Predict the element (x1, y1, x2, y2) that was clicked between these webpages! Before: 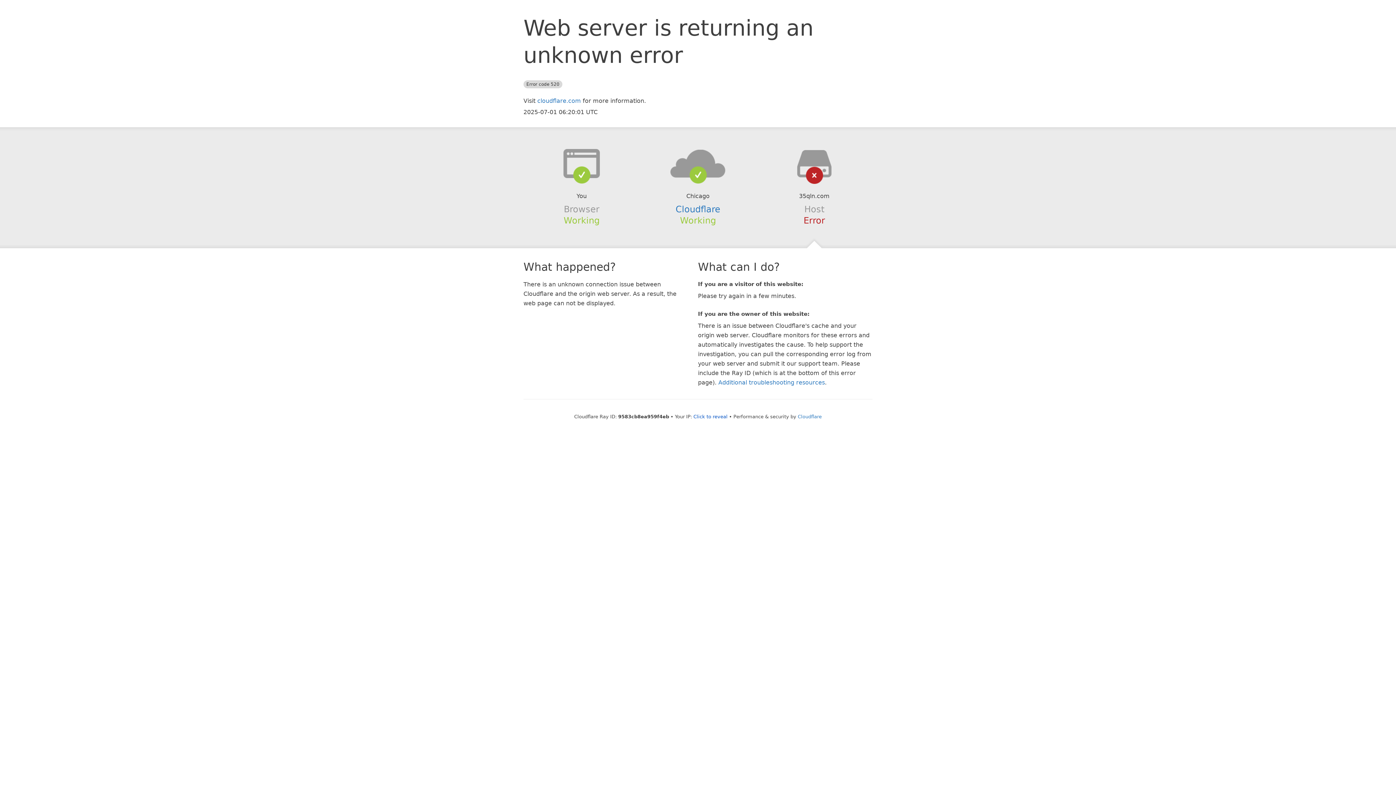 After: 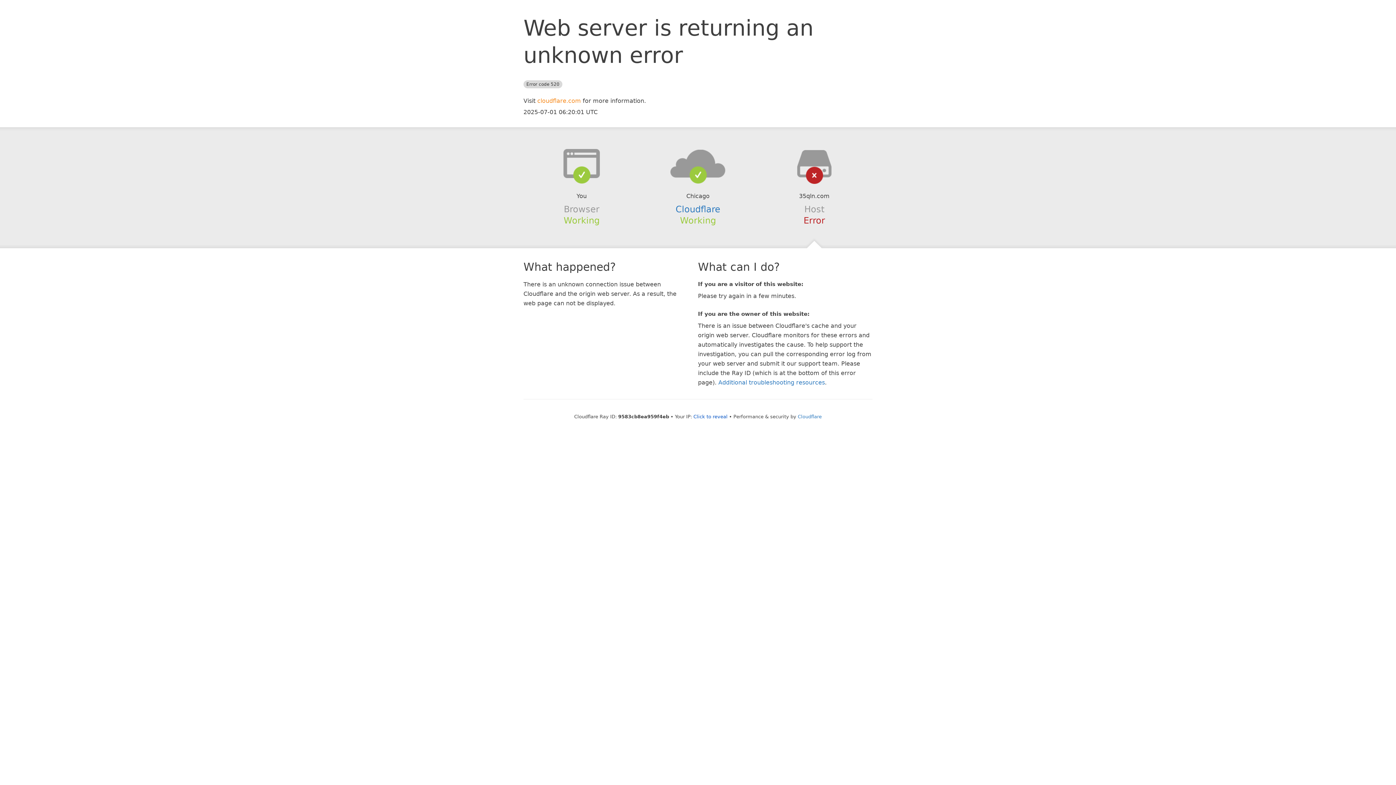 Action: label: cloudflare.com bbox: (537, 97, 581, 104)